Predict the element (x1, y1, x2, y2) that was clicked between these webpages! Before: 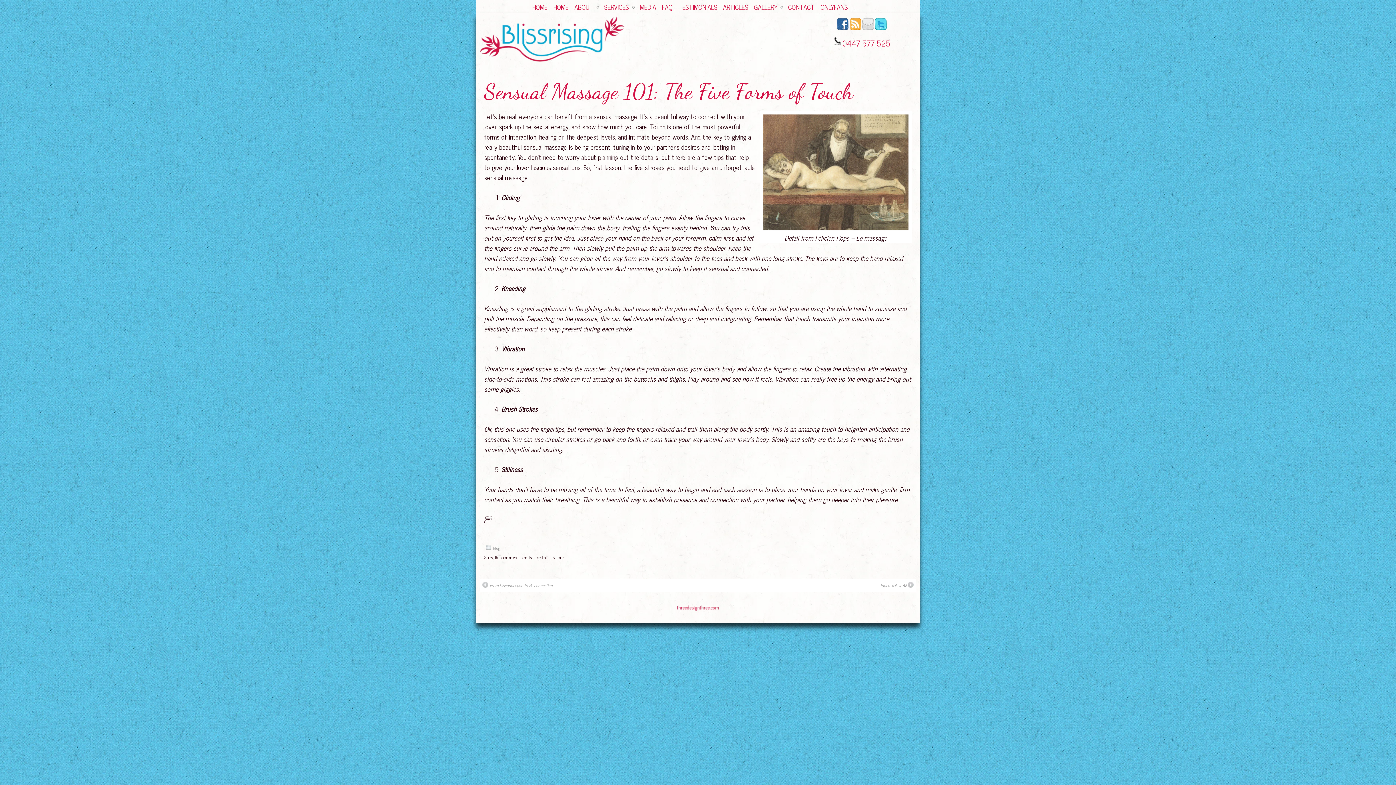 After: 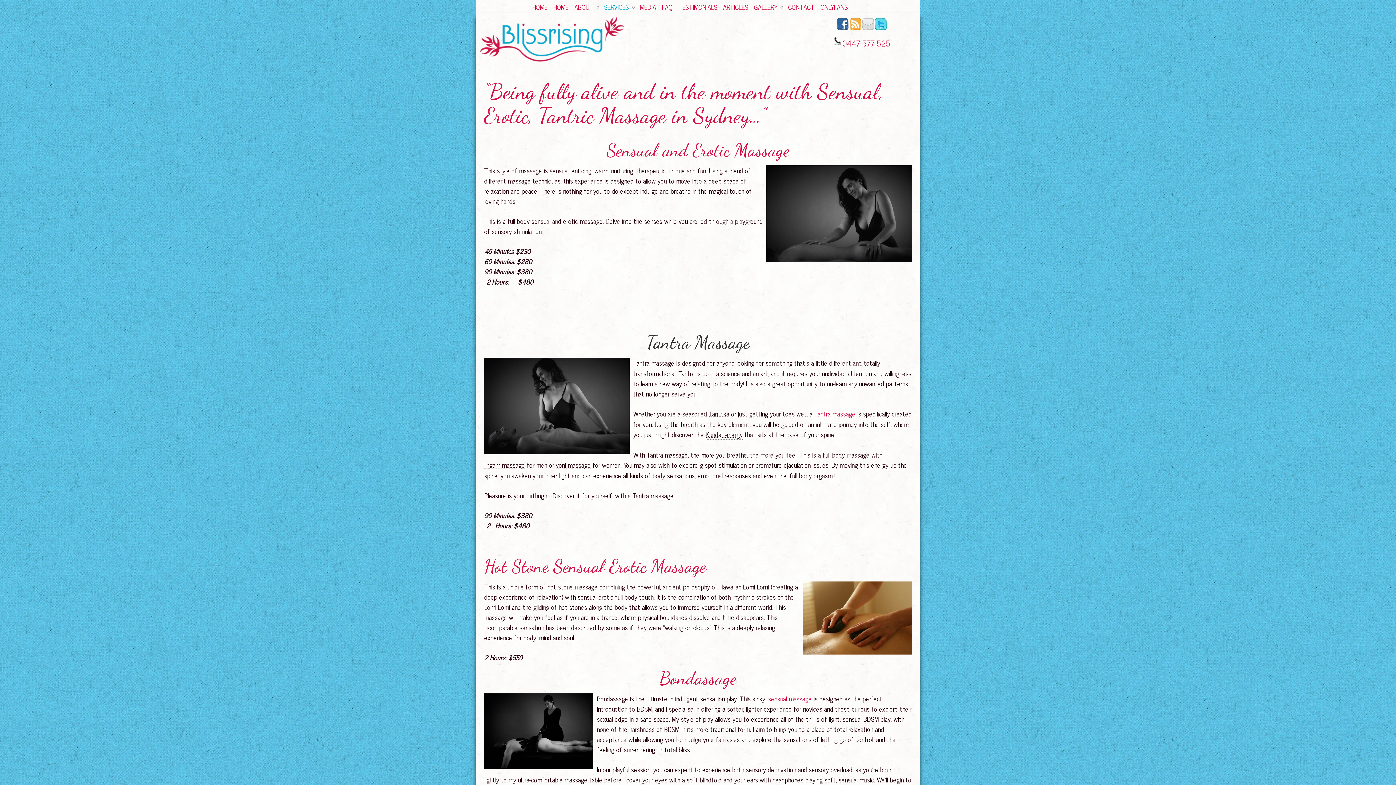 Action: label:  
SERVICES bbox: (601, 0, 637, 12)